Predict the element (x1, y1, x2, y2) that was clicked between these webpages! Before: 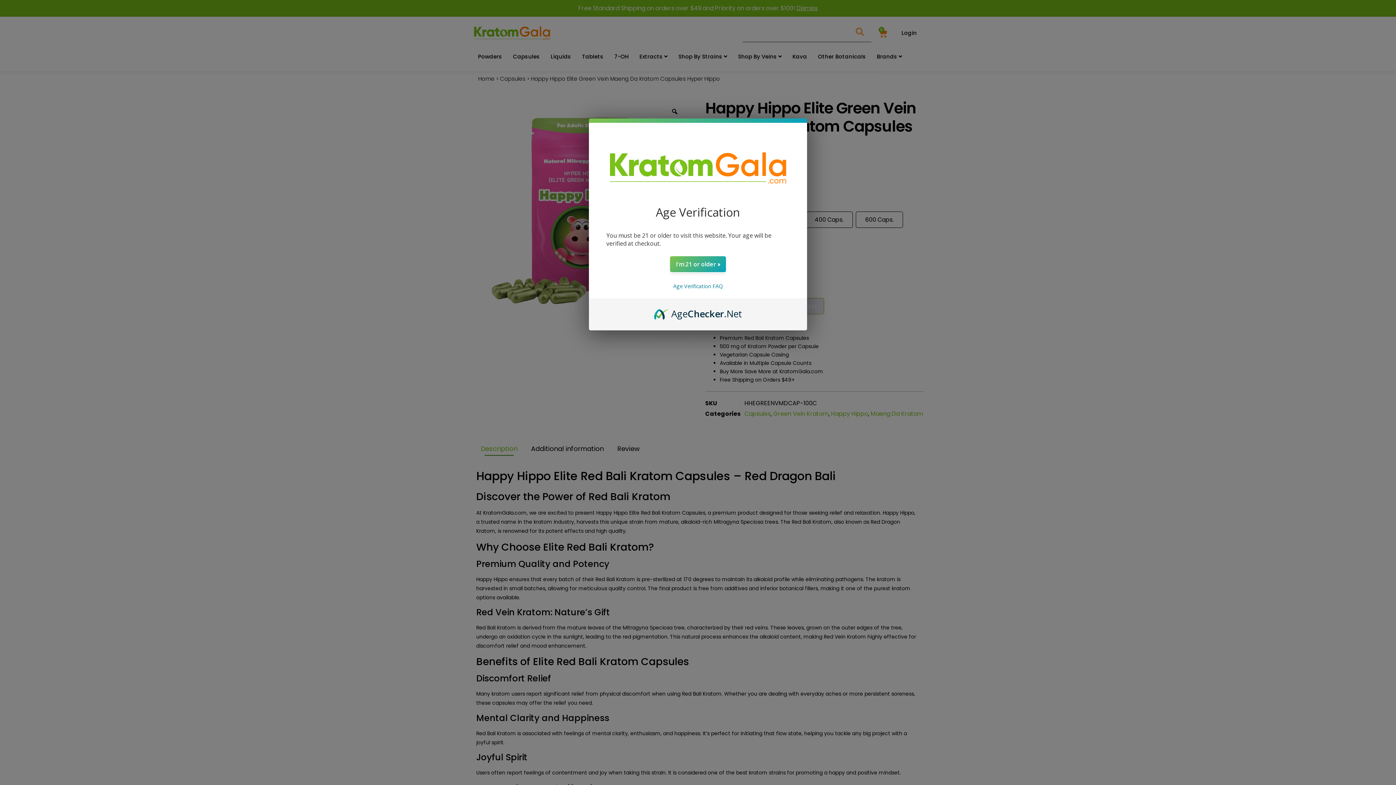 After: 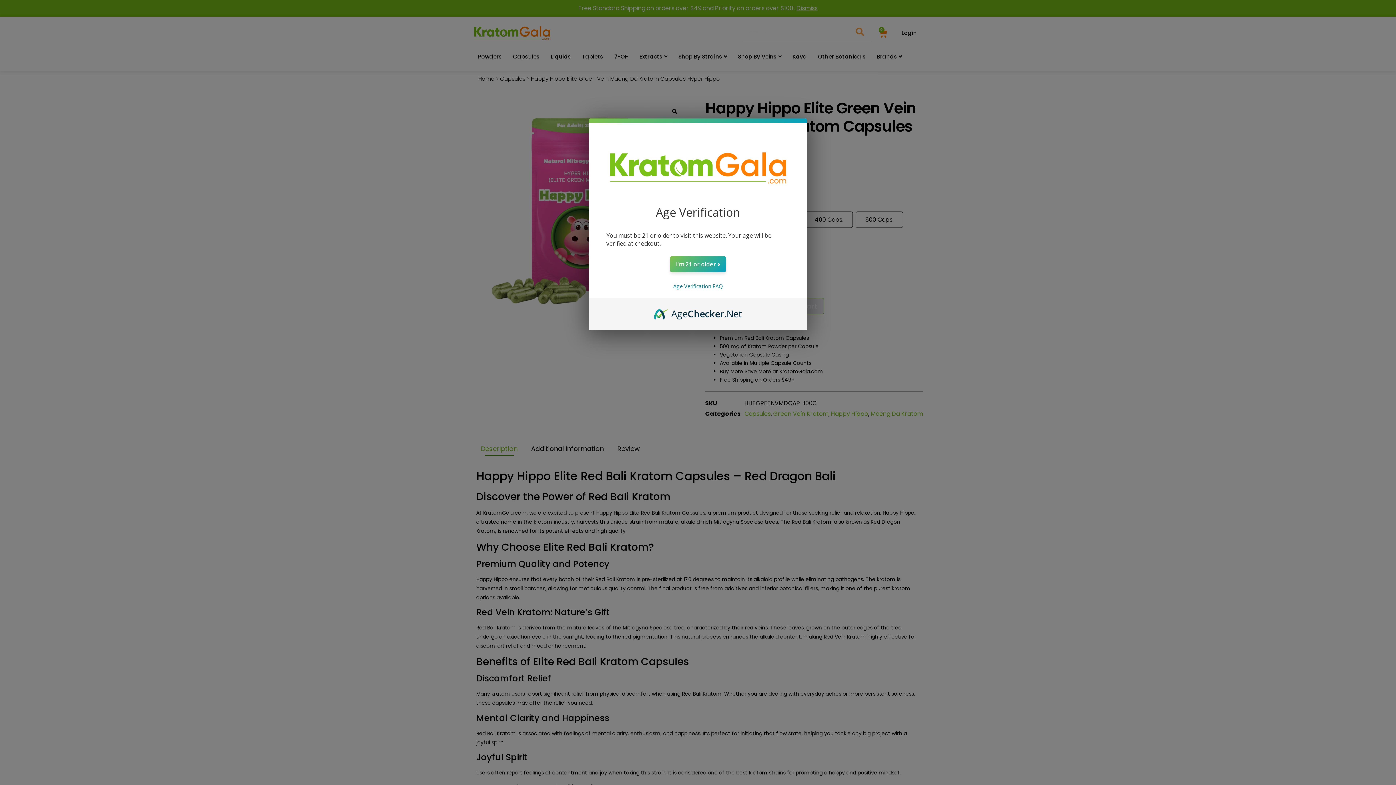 Action: bbox: (654, 307, 742, 315) label: AgeChecker.Net